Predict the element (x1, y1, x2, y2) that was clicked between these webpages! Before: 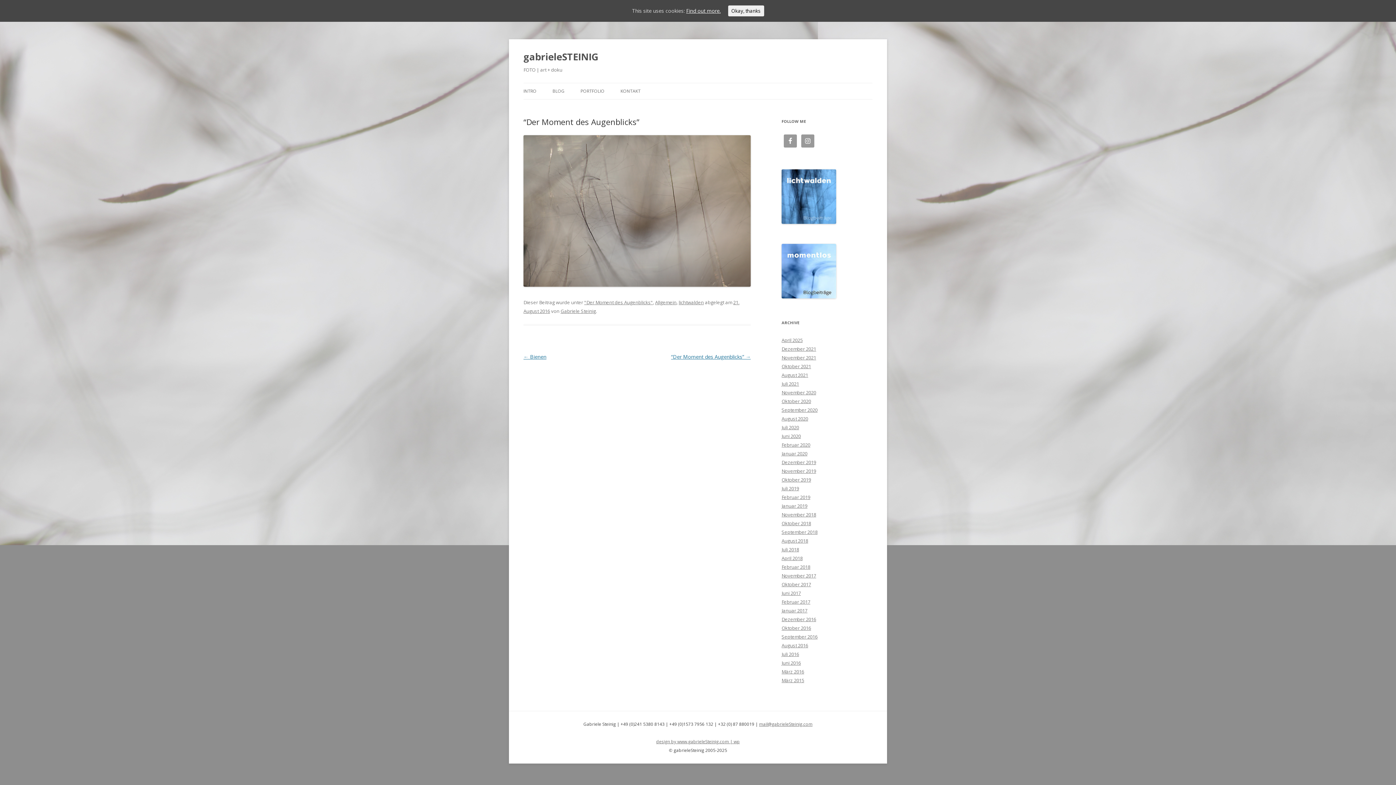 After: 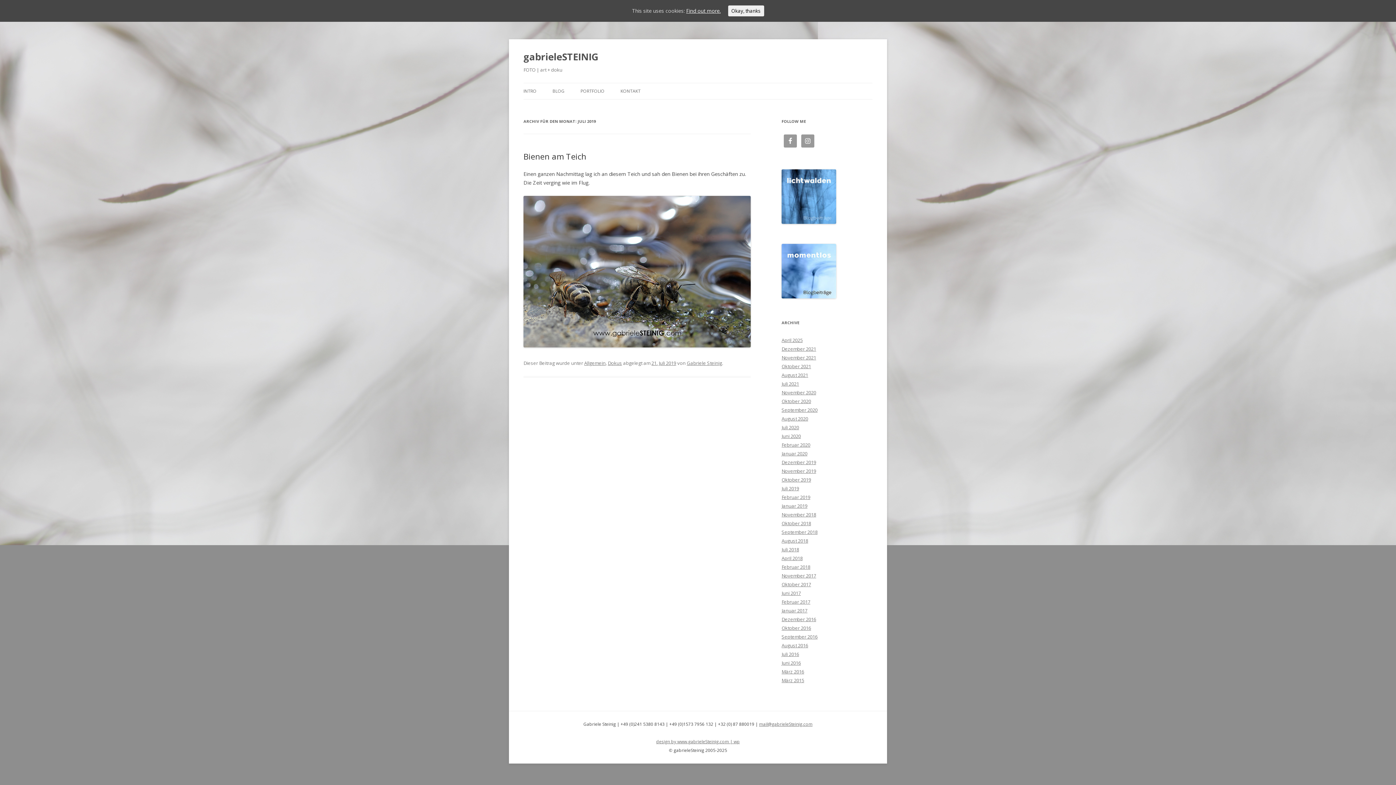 Action: label: Juli 2019 bbox: (781, 485, 799, 492)